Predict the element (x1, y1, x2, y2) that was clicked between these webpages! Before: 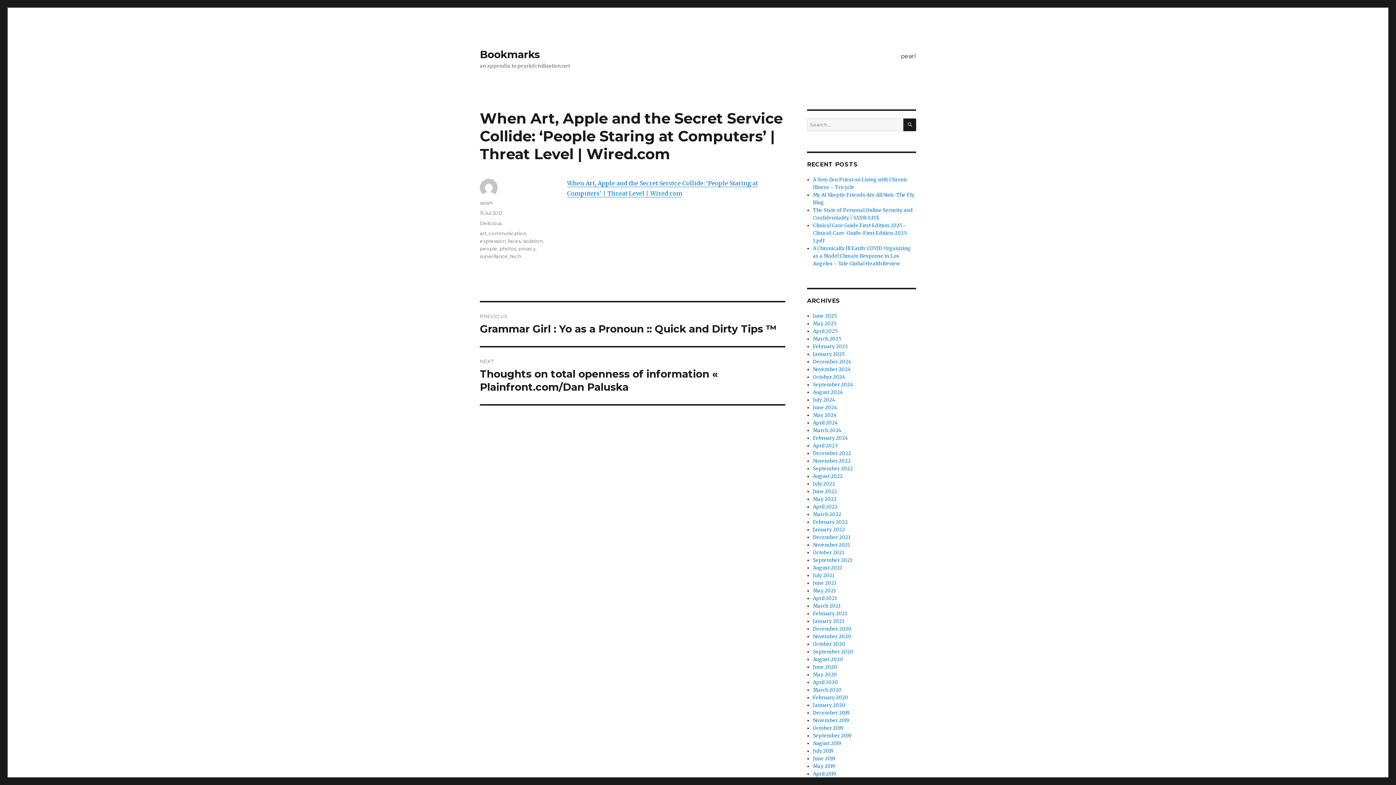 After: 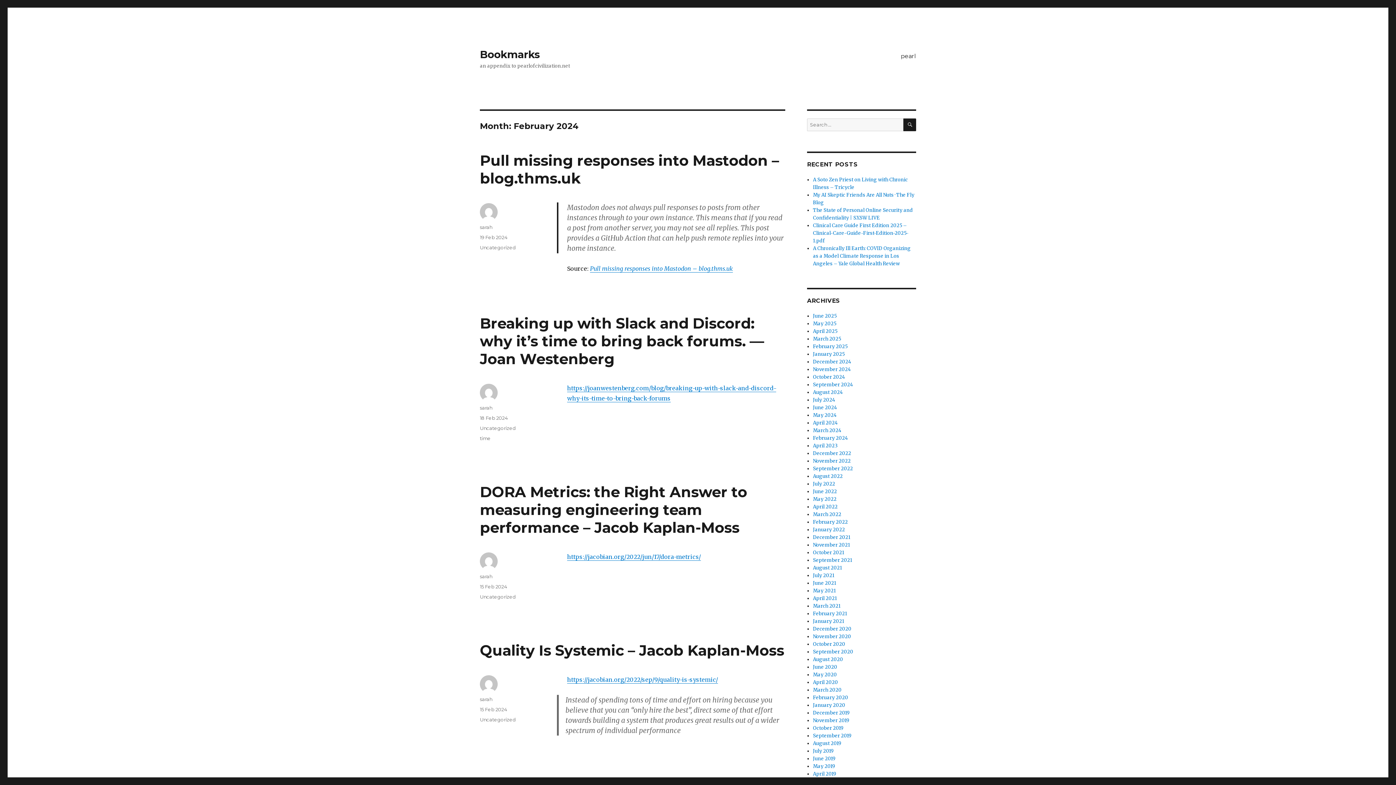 Action: bbox: (813, 435, 848, 441) label: February 2024